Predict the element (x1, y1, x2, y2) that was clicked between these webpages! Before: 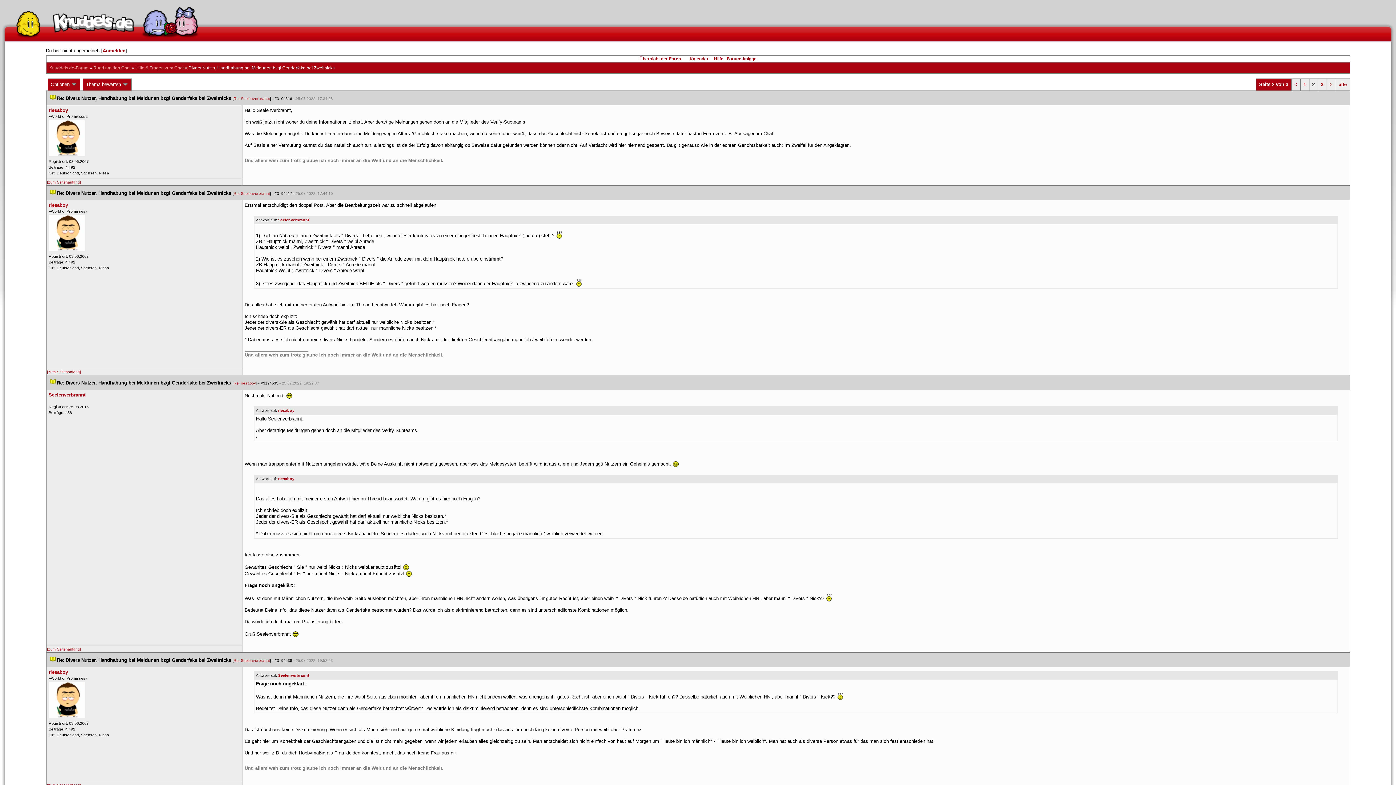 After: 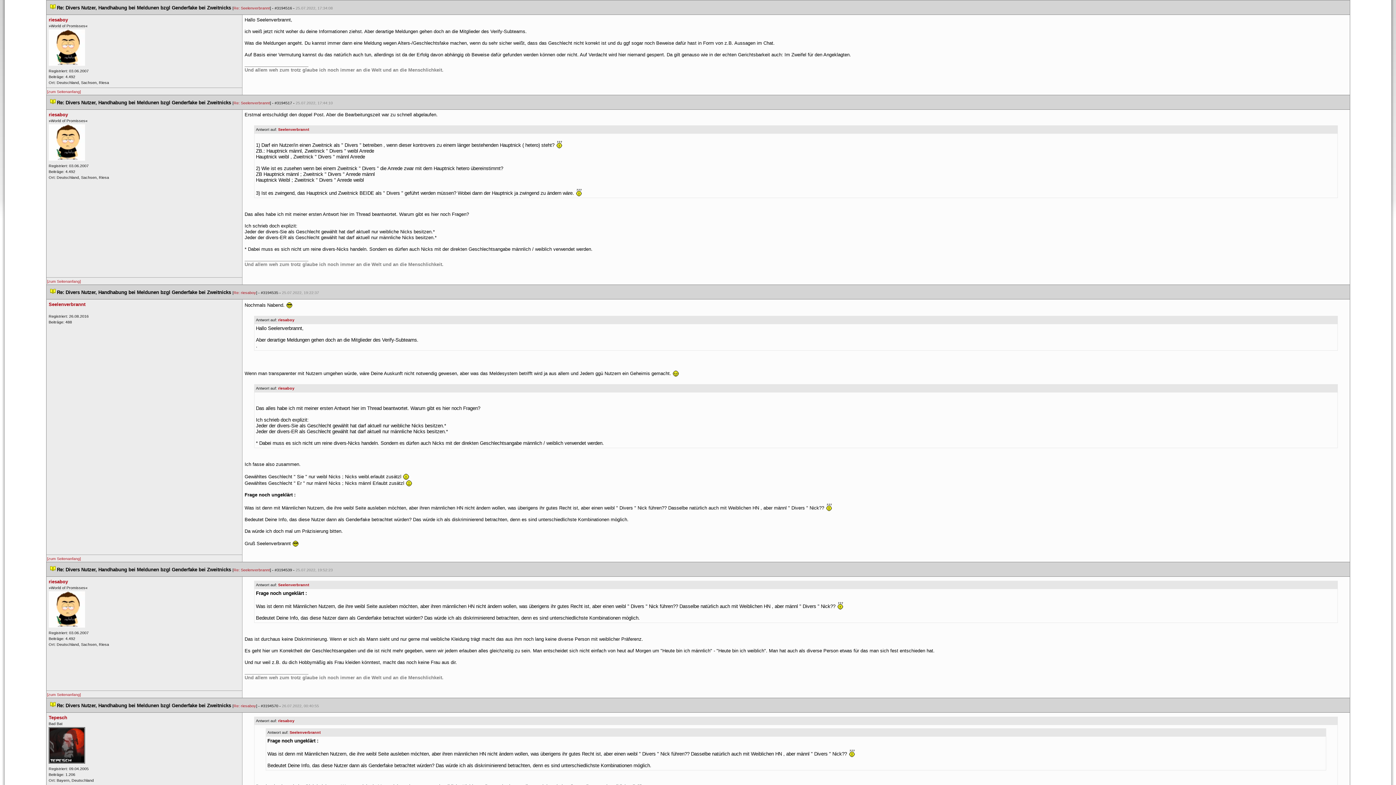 Action: bbox: (50, 95, 55, 101)